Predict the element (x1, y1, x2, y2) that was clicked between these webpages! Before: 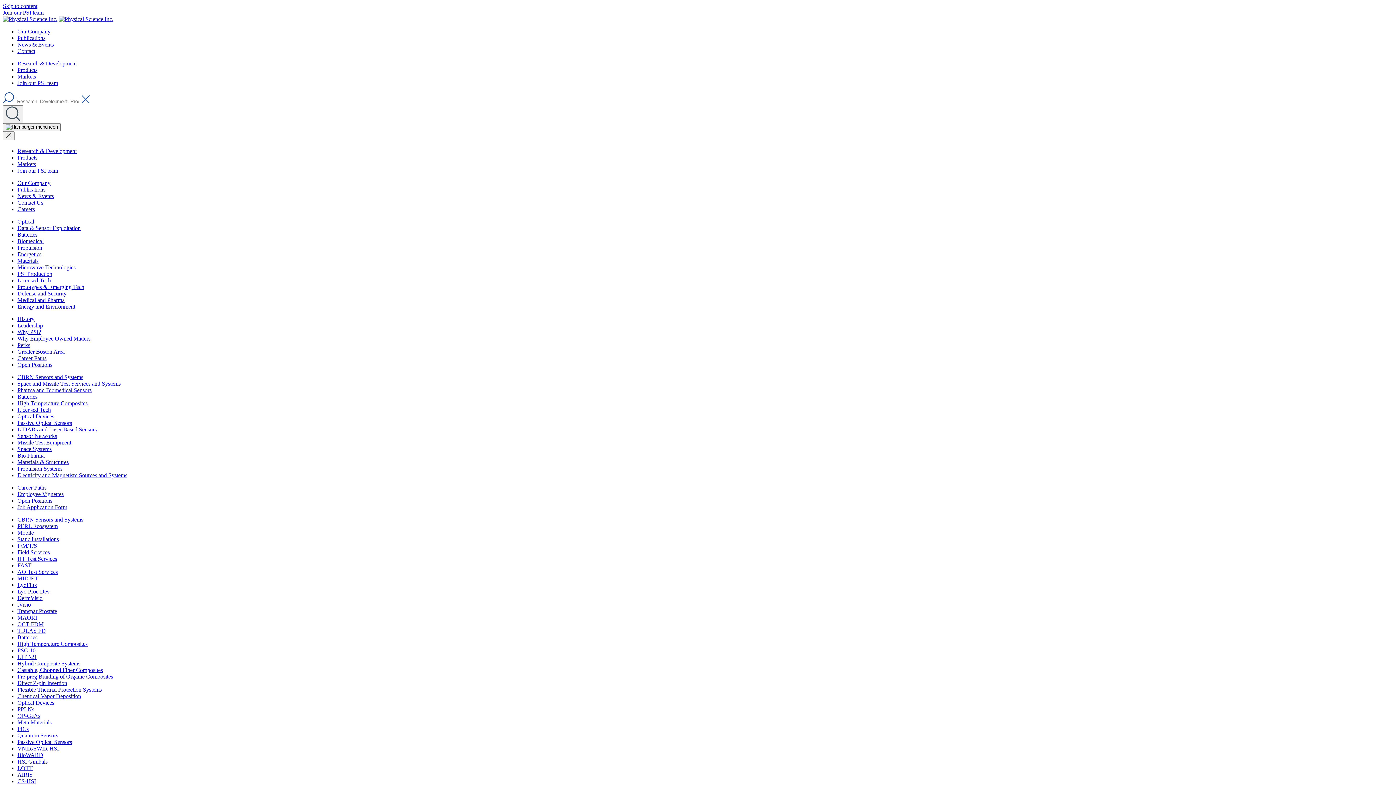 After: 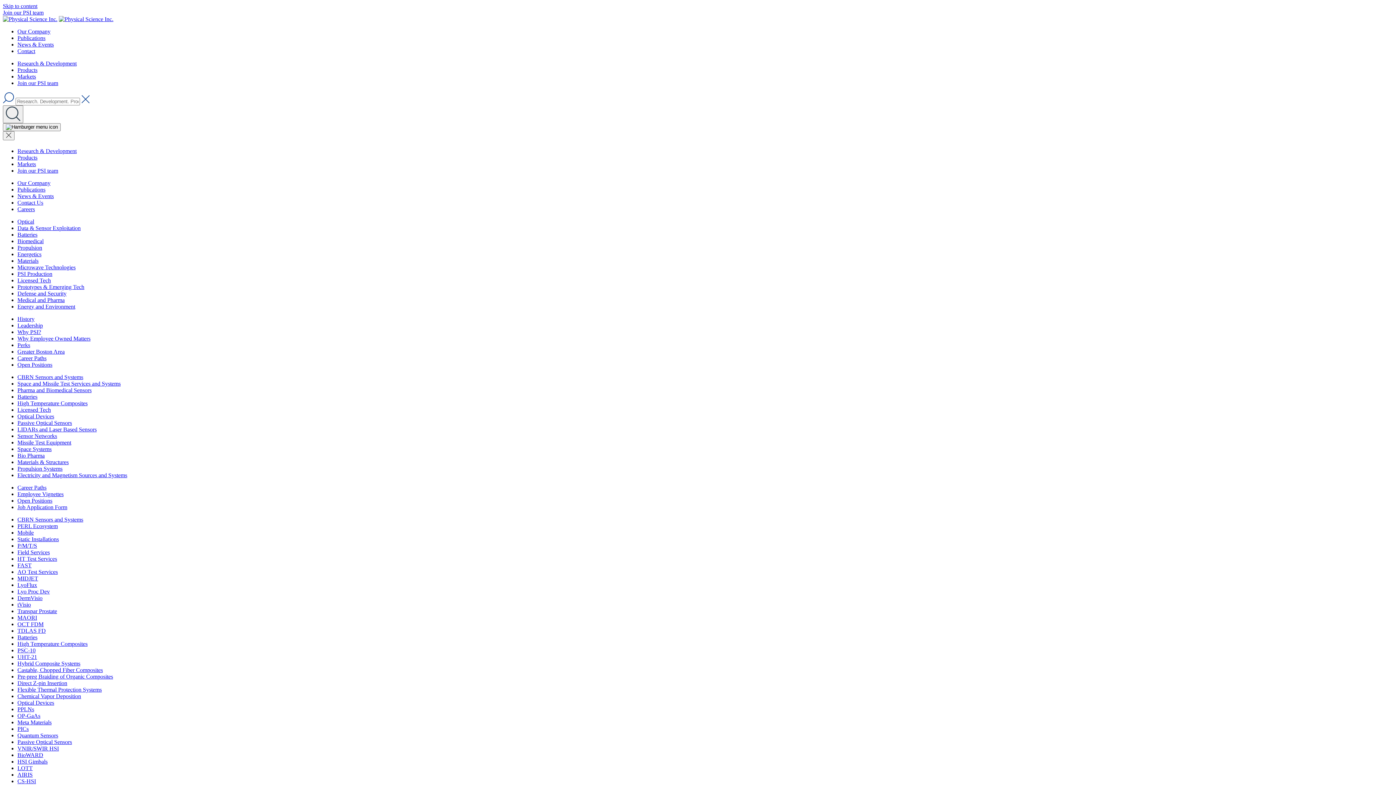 Action: label: Join our PSI team bbox: (17, 167, 58, 173)